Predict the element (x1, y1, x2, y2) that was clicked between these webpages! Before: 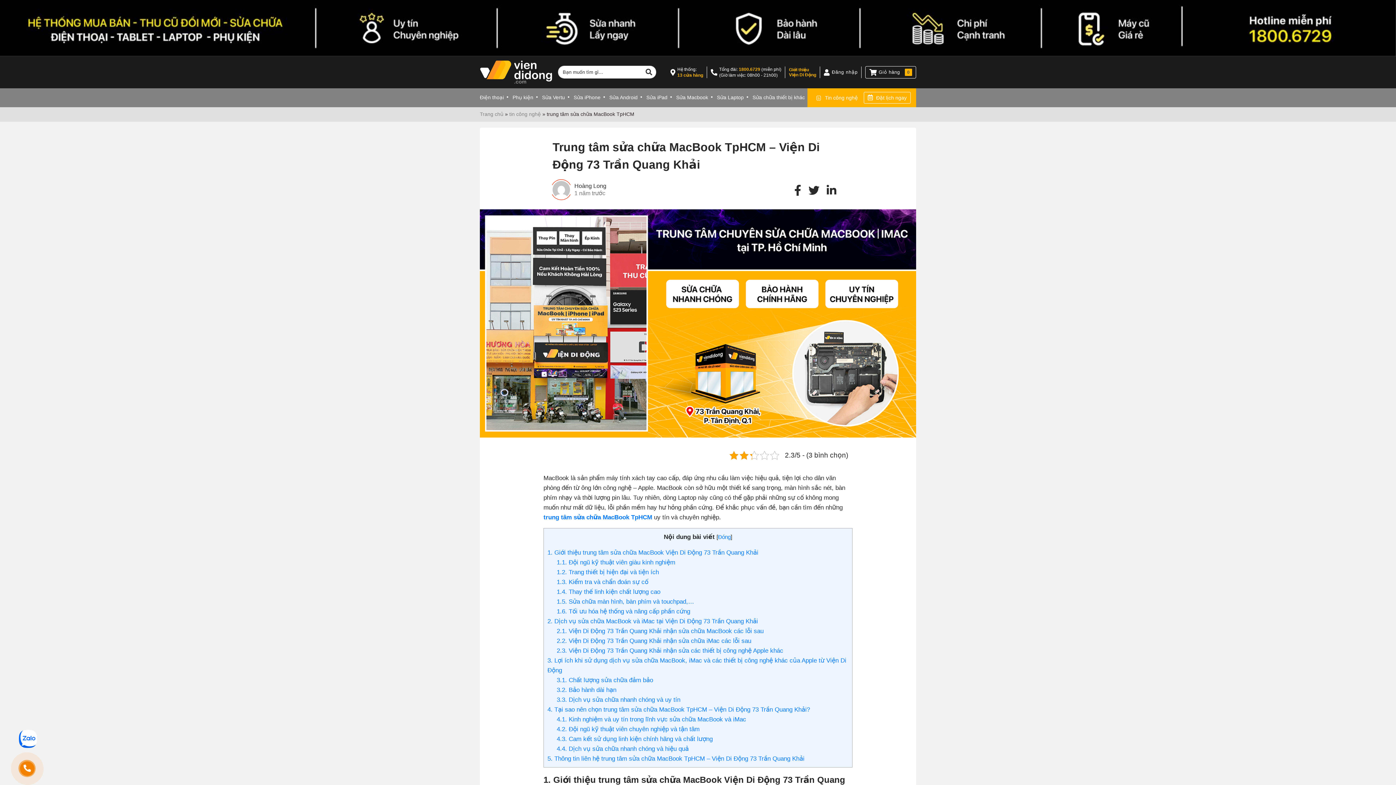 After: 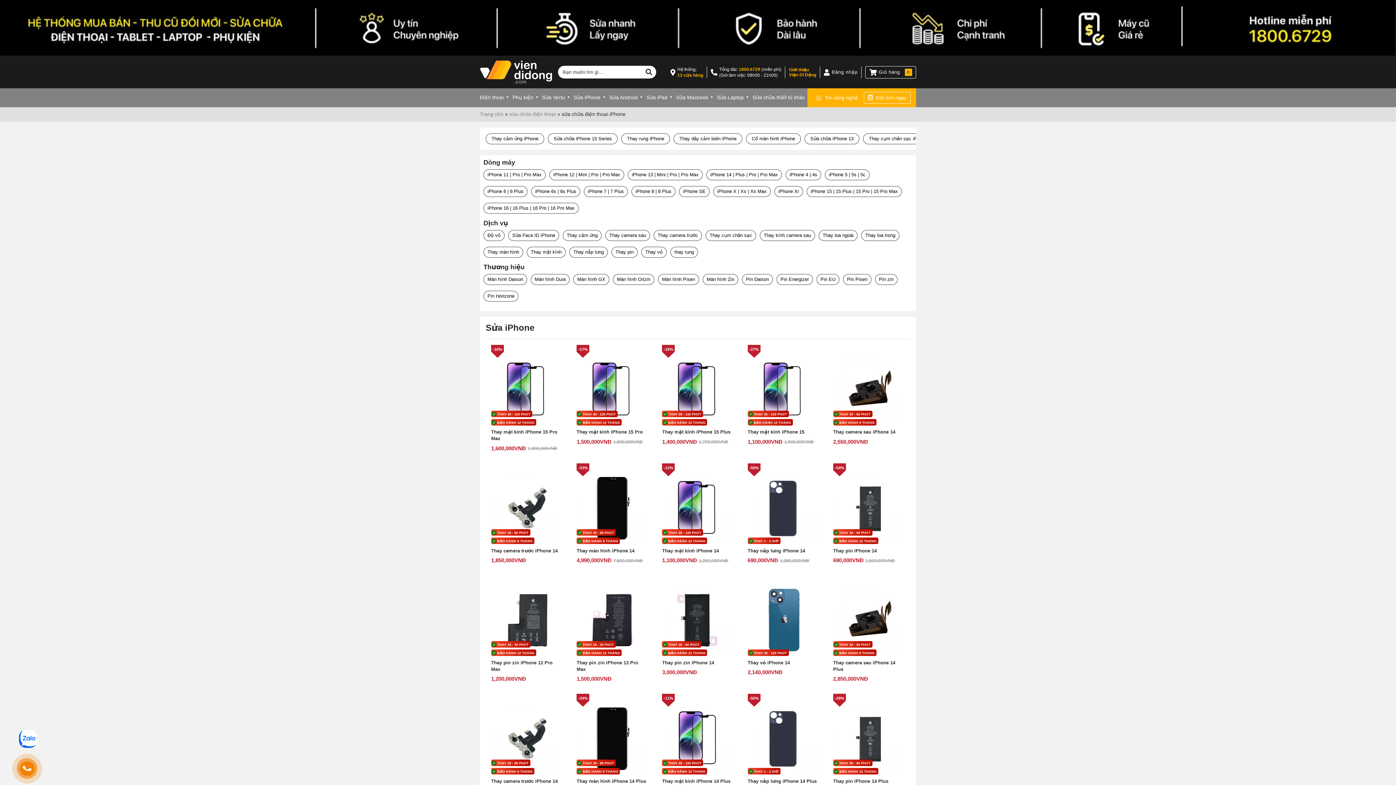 Action: bbox: (569, 88, 605, 106) label: Sửa iPhone